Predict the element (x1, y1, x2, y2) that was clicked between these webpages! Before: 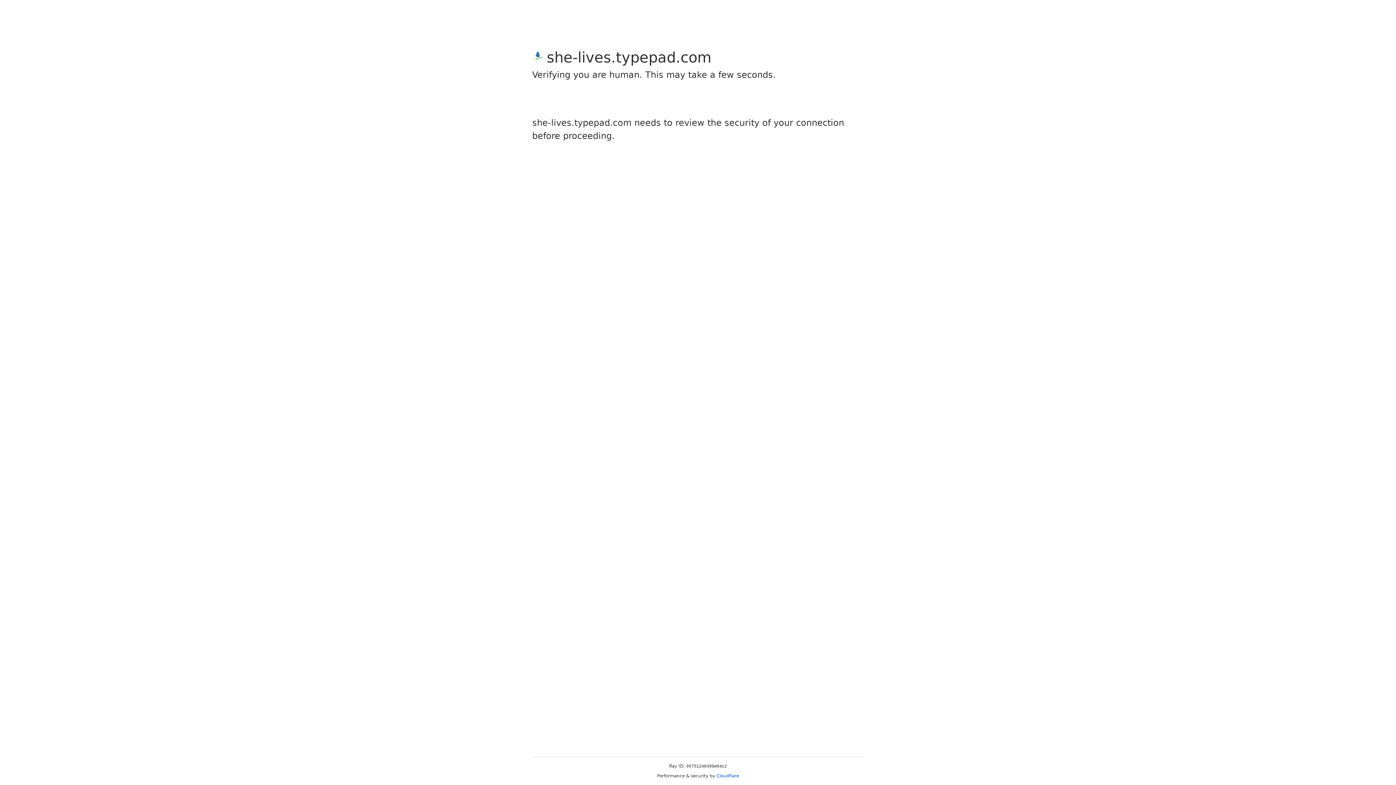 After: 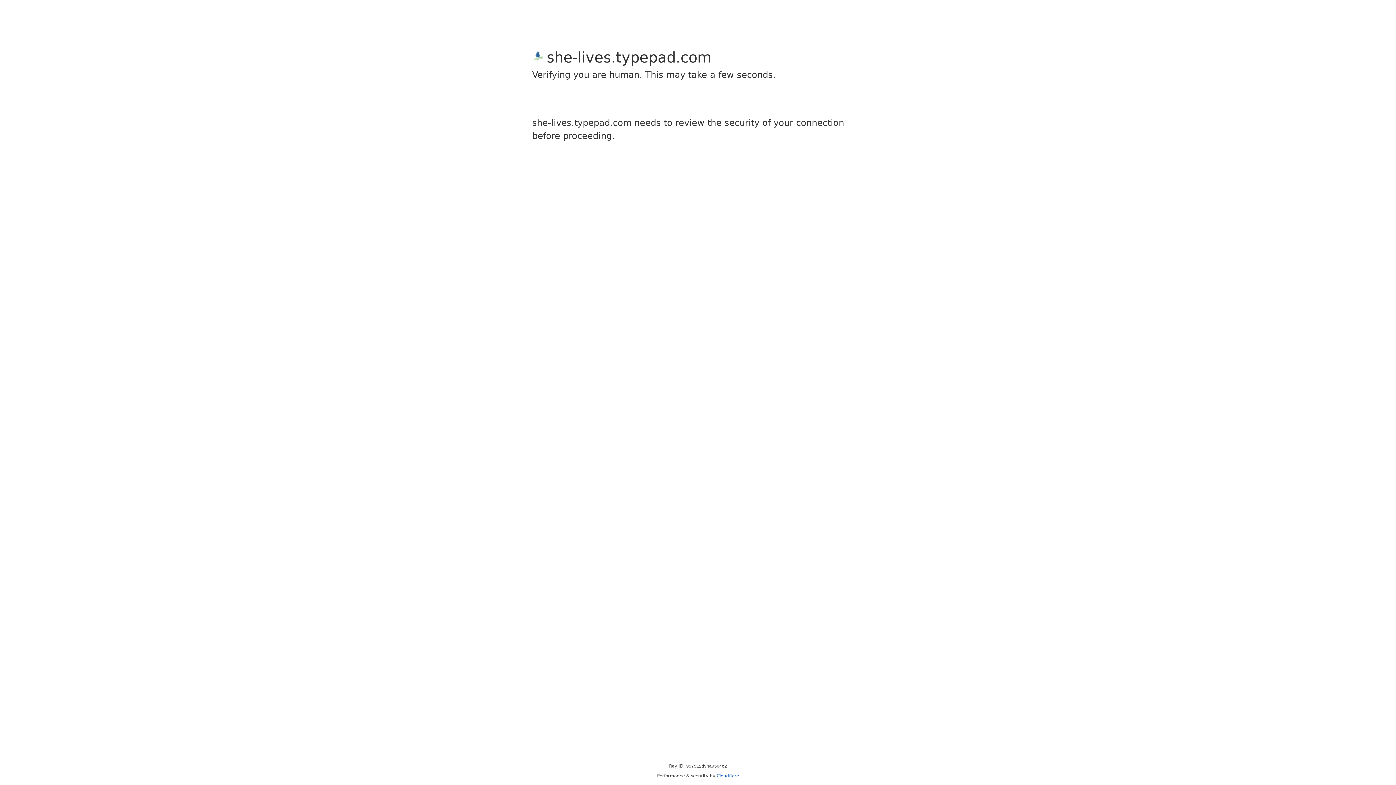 Action: bbox: (716, 773, 739, 778) label: Cloudflare